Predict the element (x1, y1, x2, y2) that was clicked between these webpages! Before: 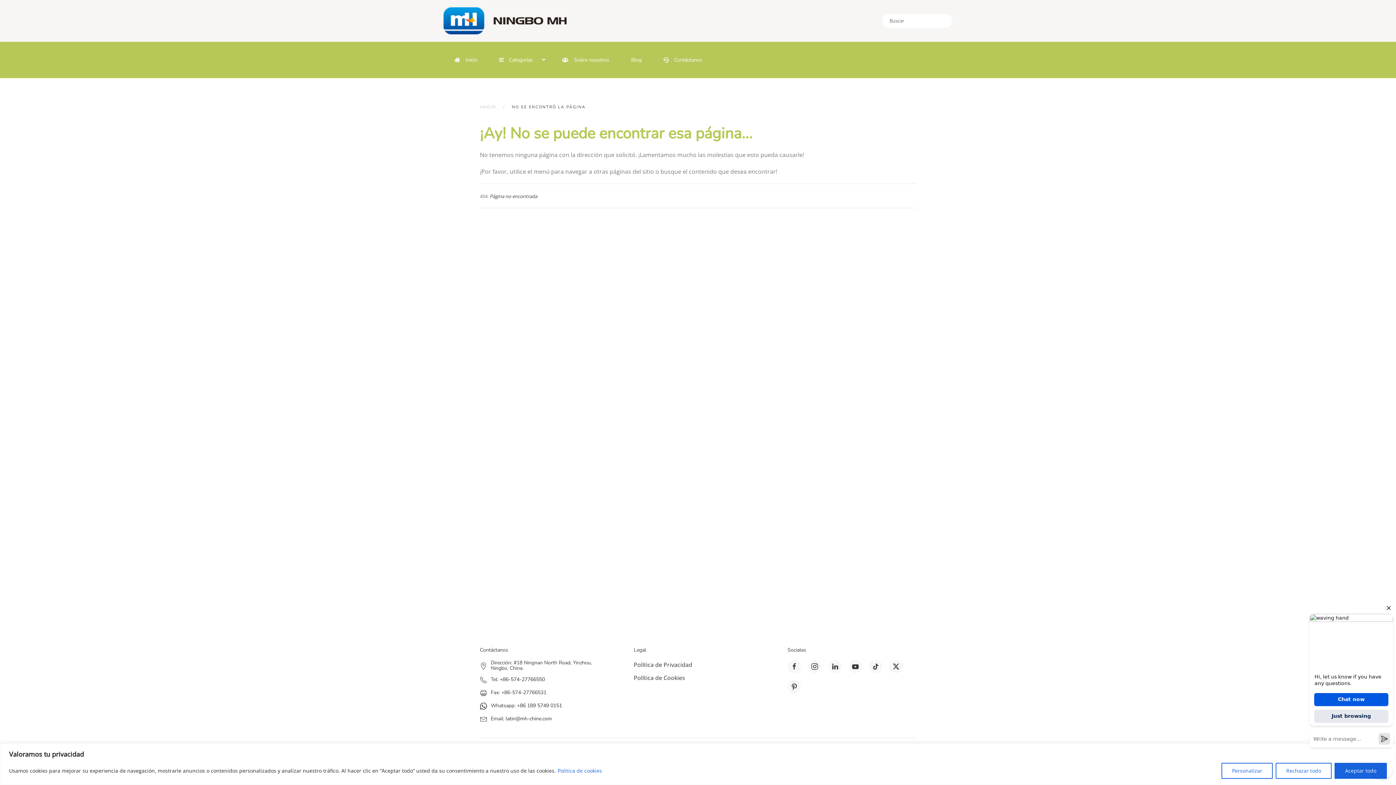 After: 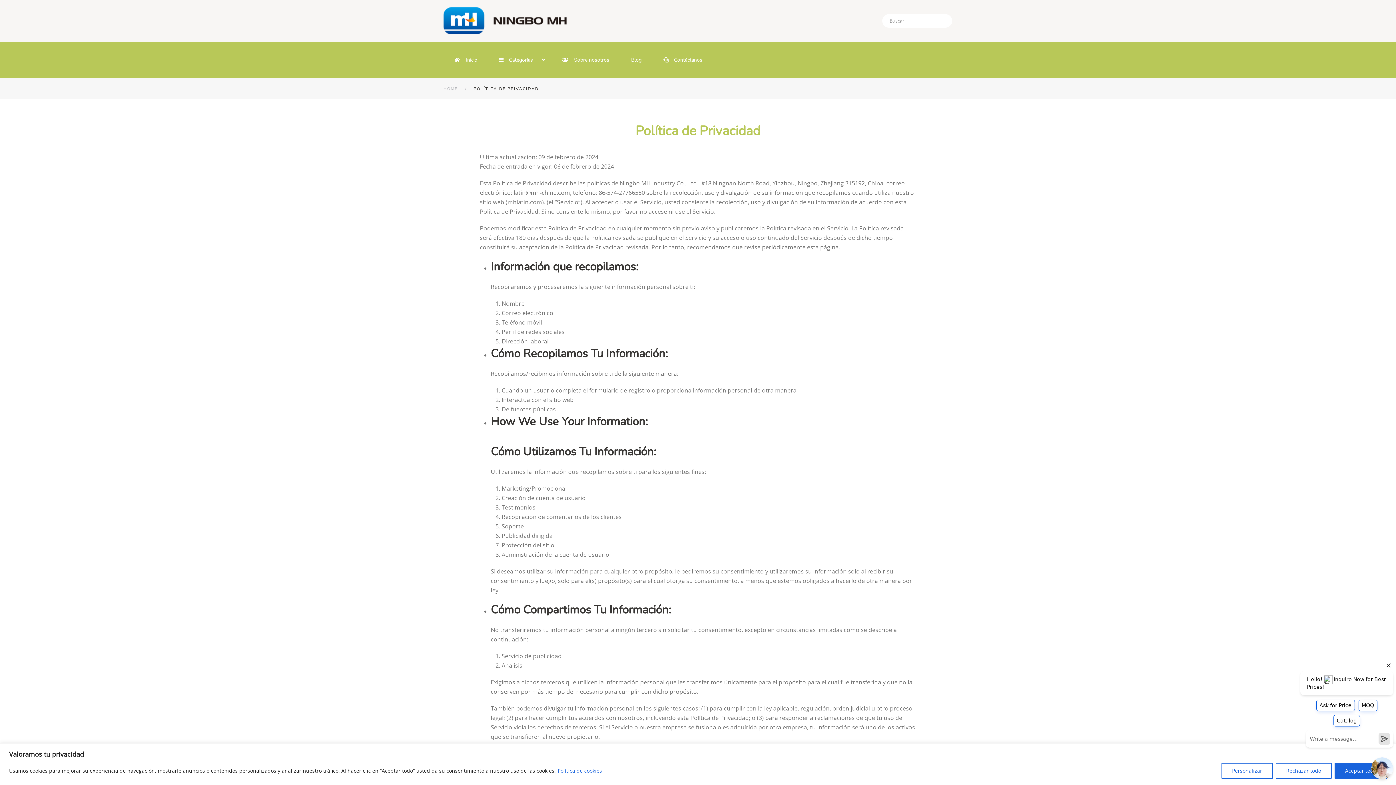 Action: bbox: (633, 661, 692, 669) label: Política de Privacidad